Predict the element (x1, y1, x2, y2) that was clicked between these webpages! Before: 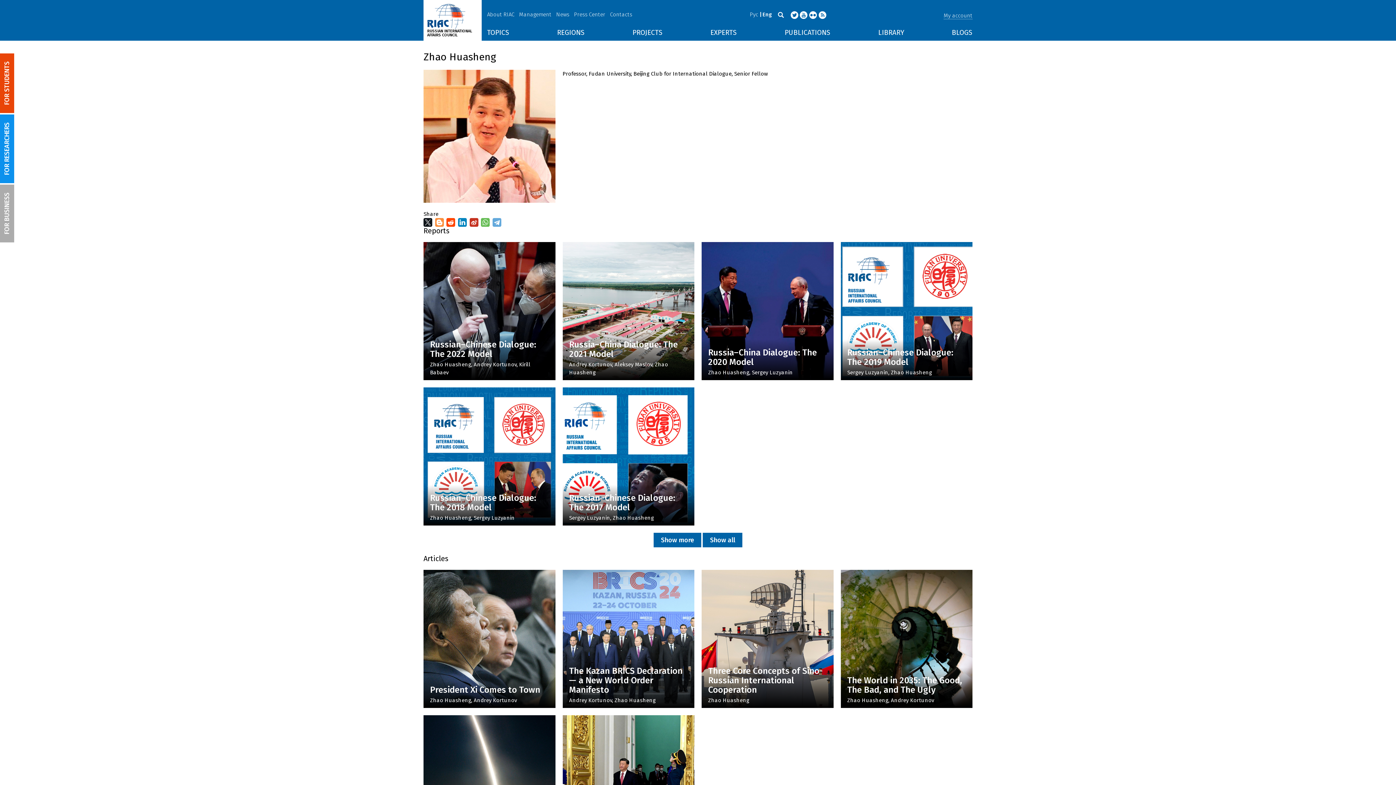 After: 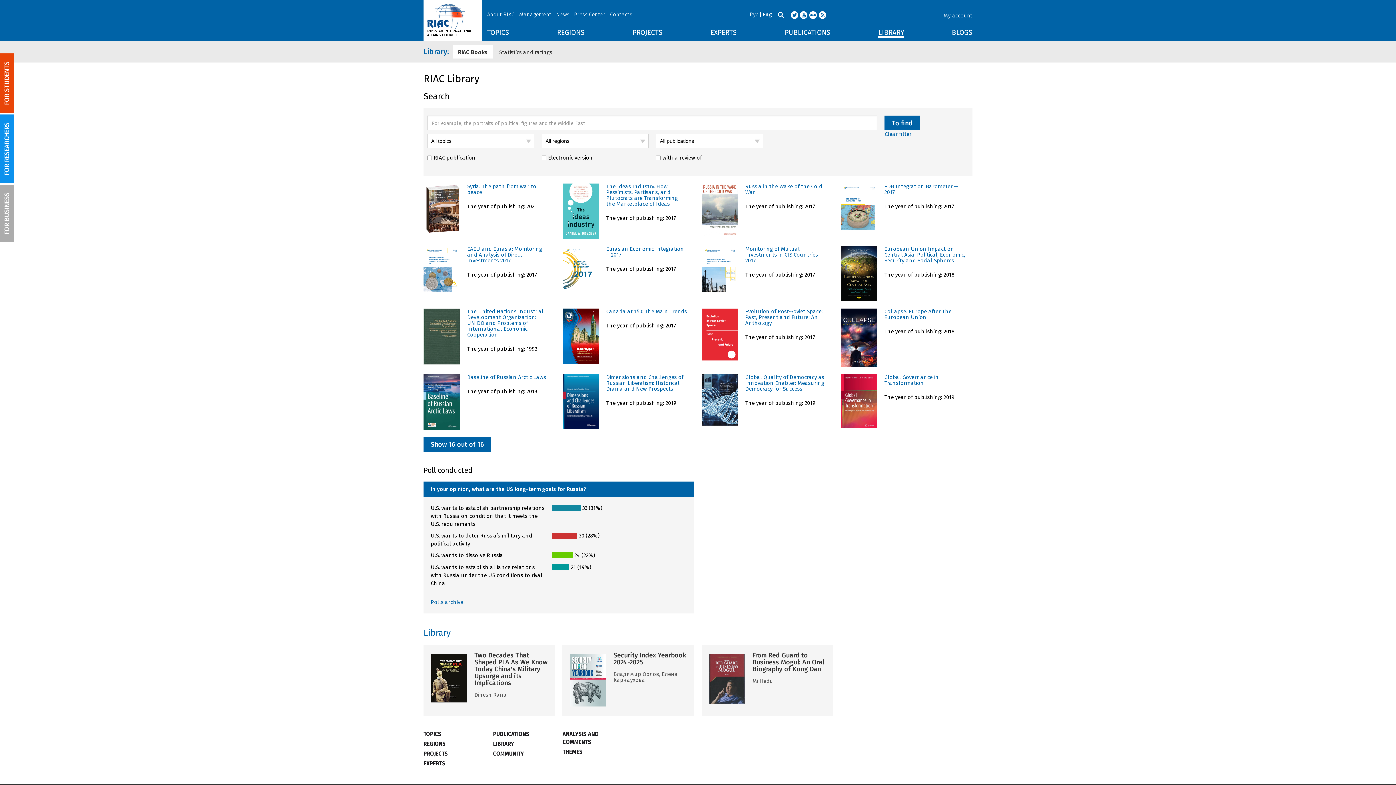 Action: label: LIBRARY bbox: (878, 29, 904, 37)